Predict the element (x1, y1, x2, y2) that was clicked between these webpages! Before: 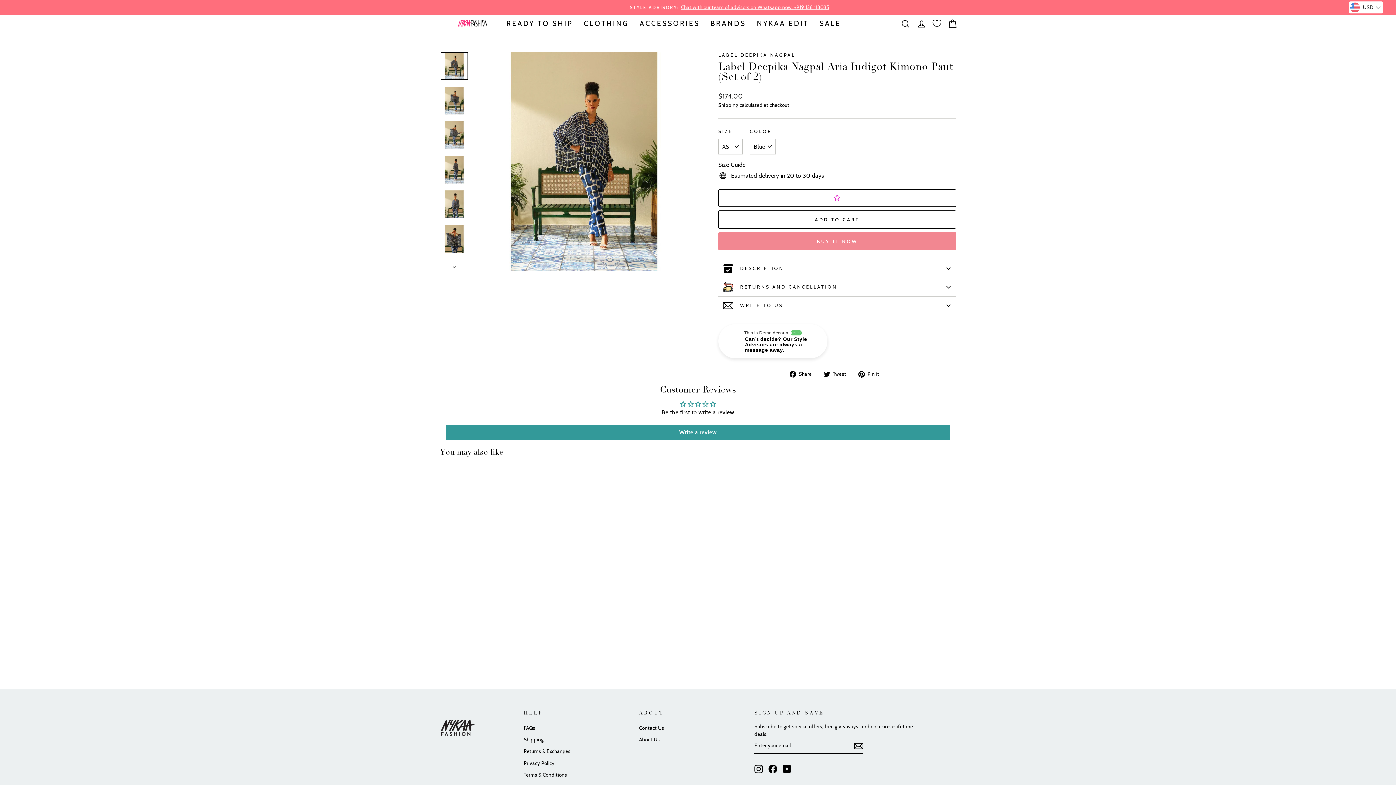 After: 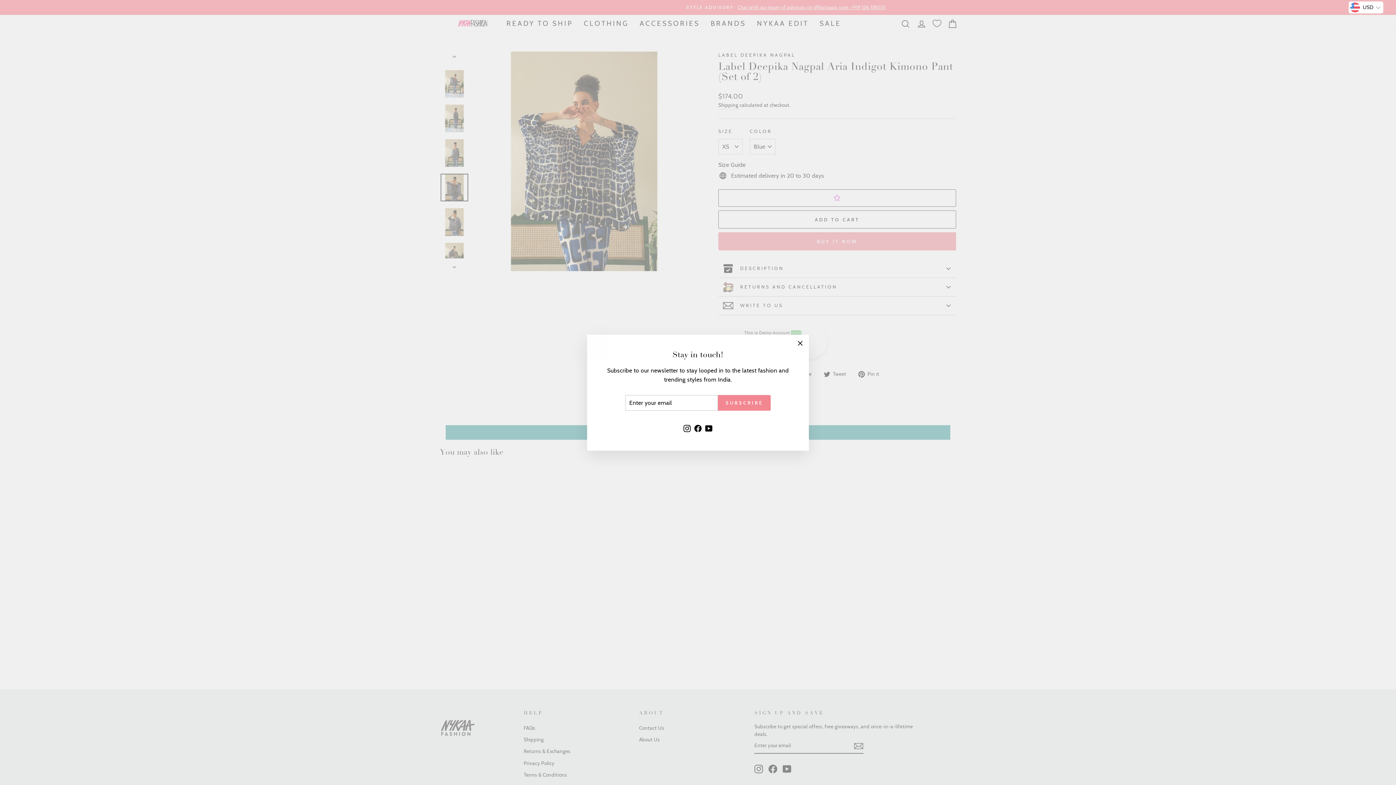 Action: bbox: (440, 225, 468, 252)